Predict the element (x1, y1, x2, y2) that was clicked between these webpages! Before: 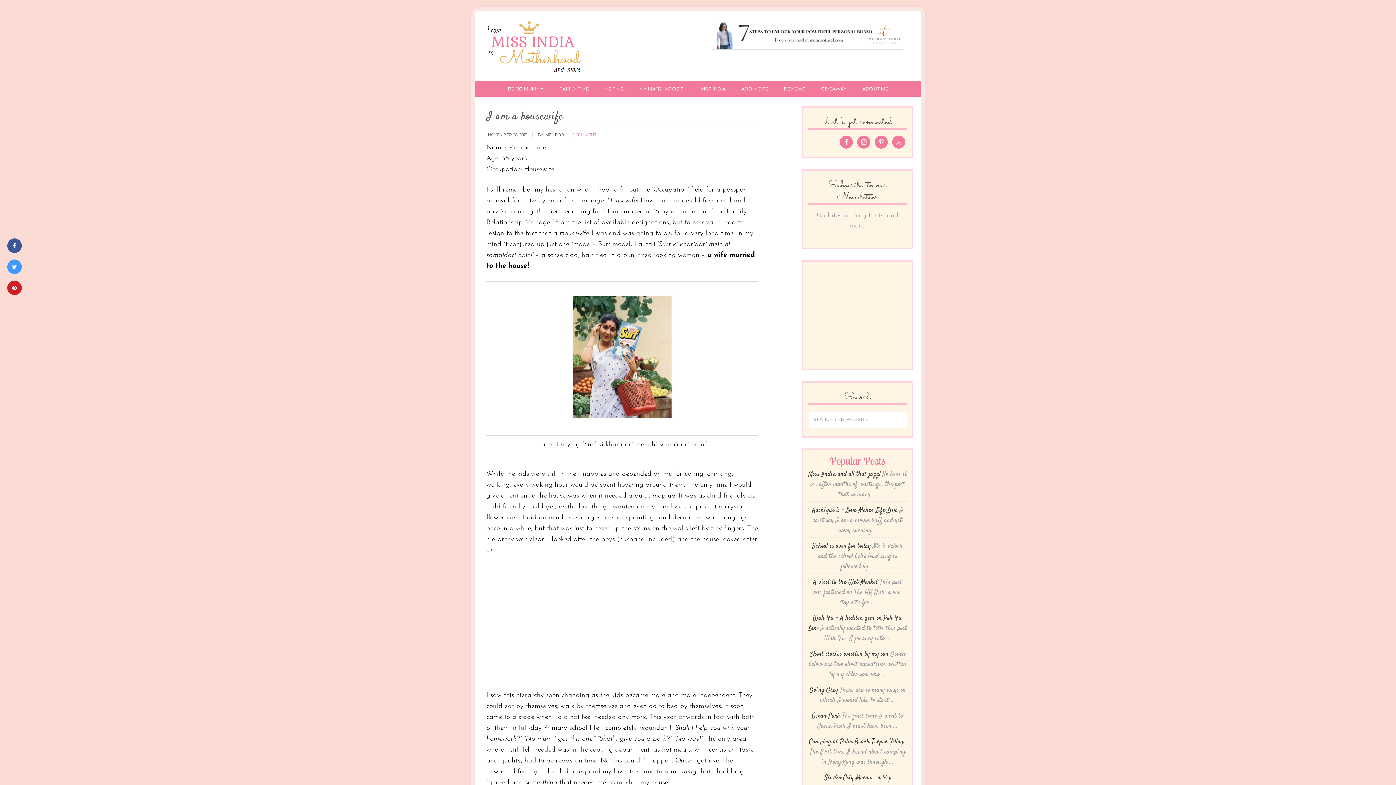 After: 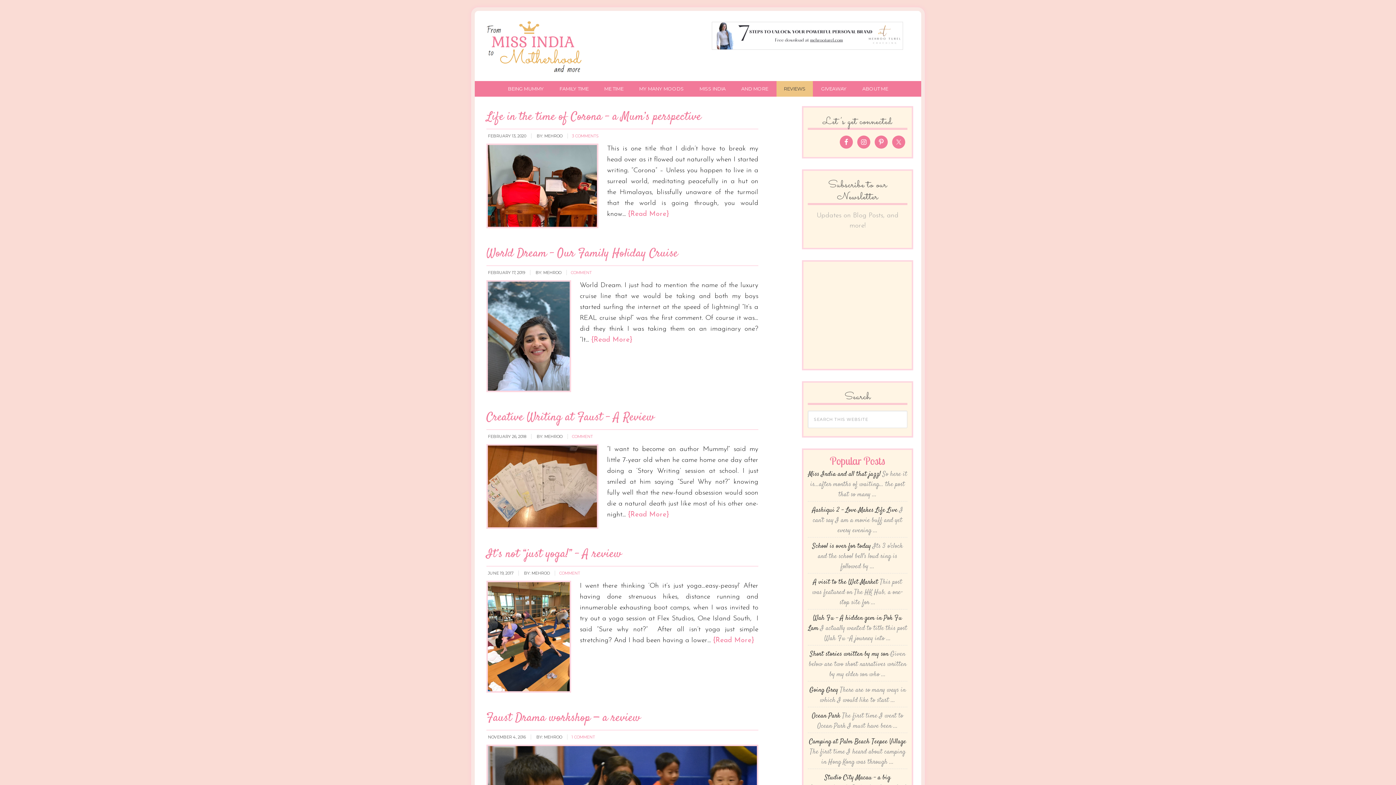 Action: bbox: (776, 81, 813, 96) label: REVIEWS